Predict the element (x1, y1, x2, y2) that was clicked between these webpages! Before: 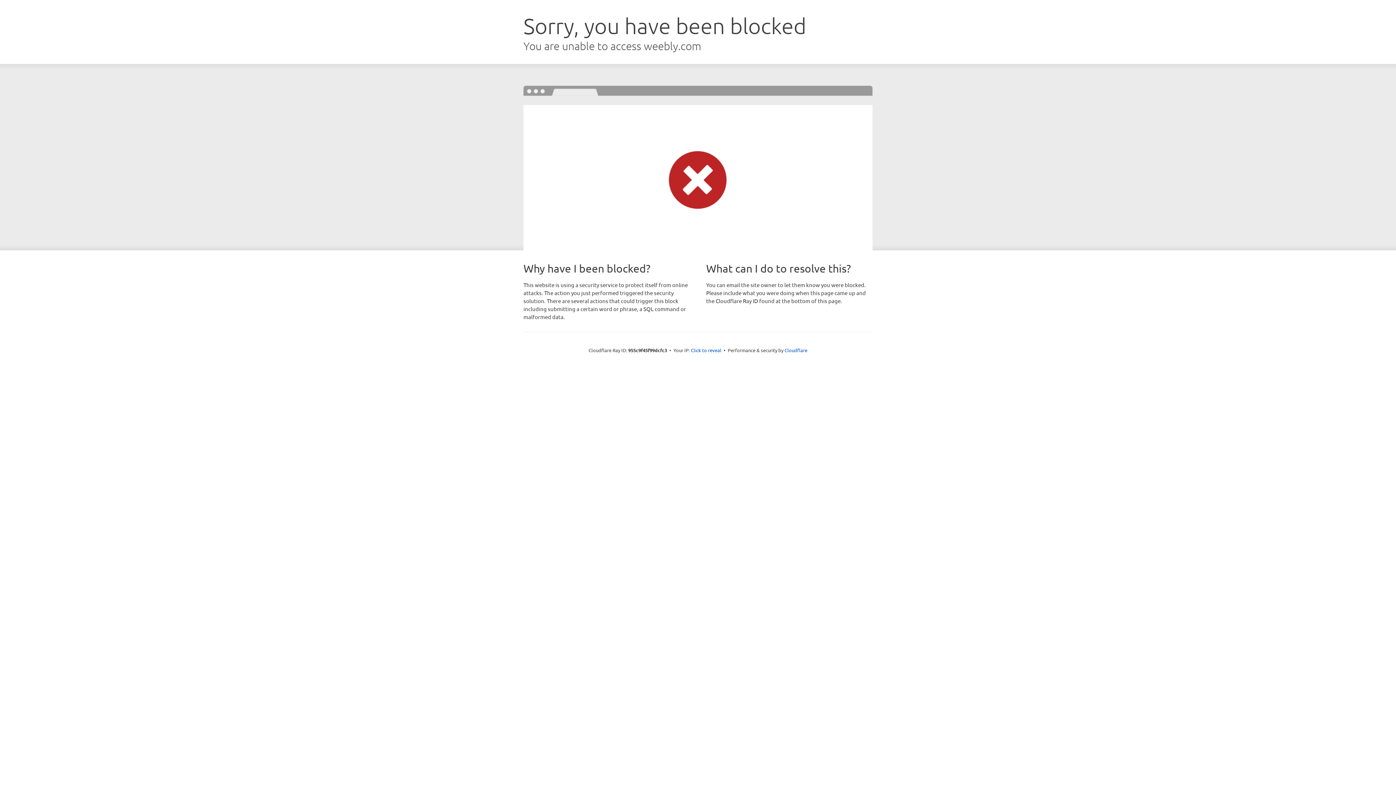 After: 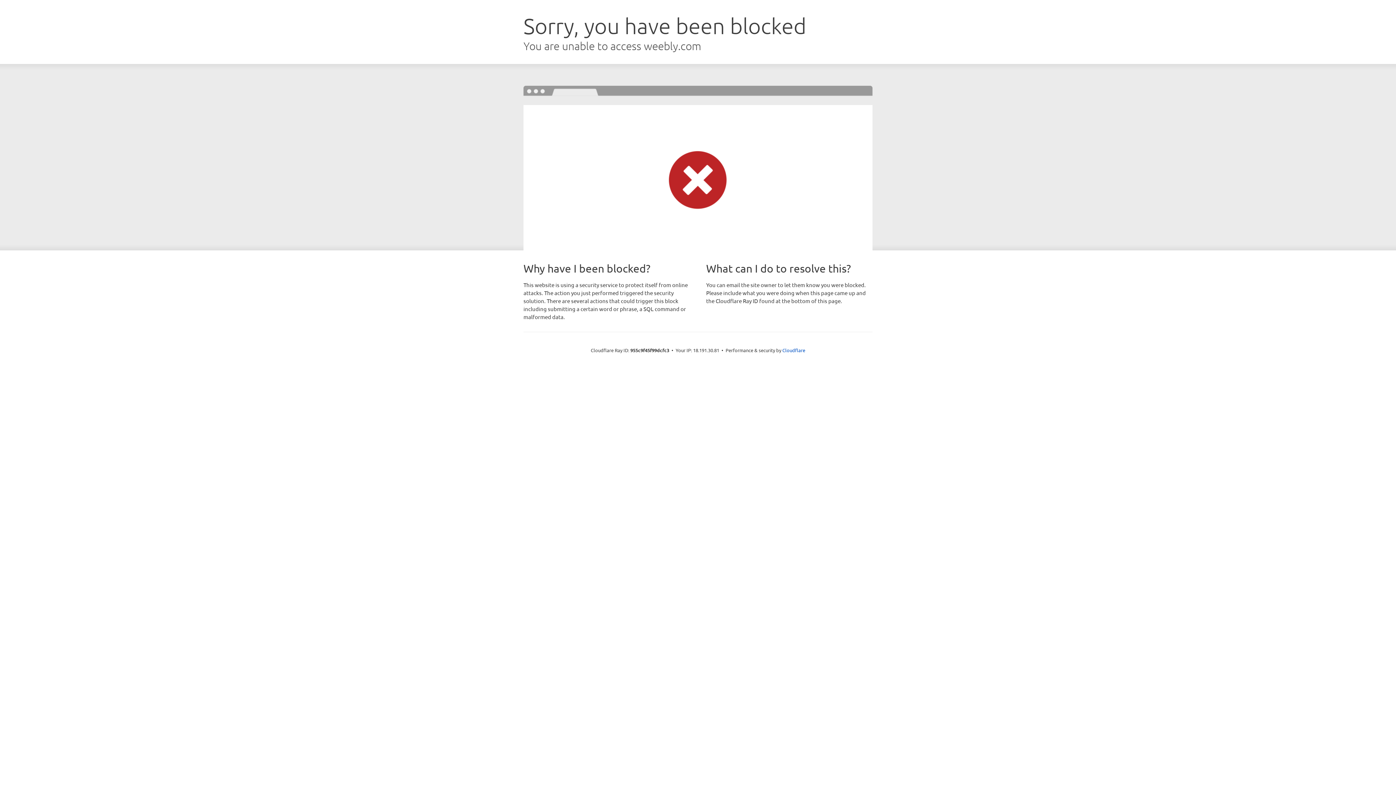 Action: bbox: (691, 346, 721, 353) label: Click to reveal